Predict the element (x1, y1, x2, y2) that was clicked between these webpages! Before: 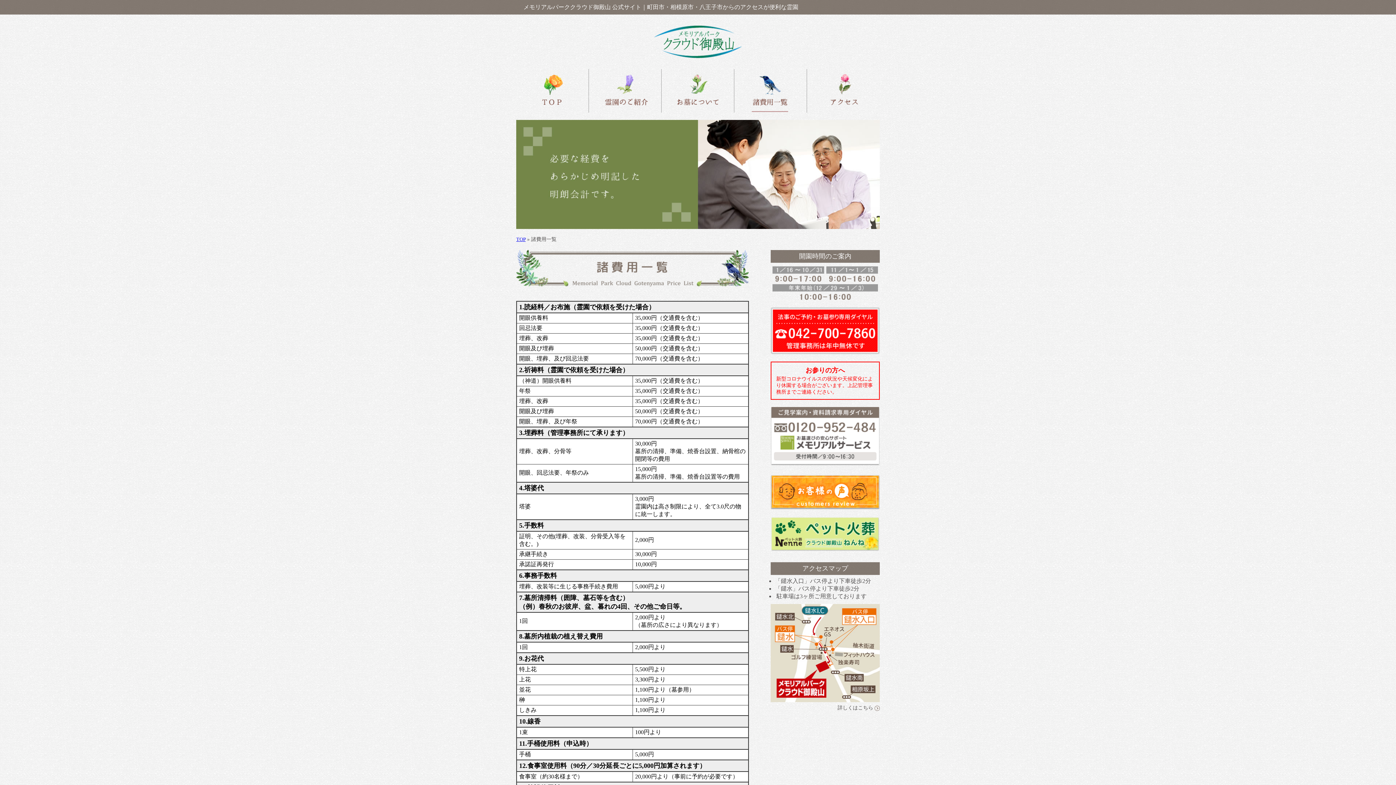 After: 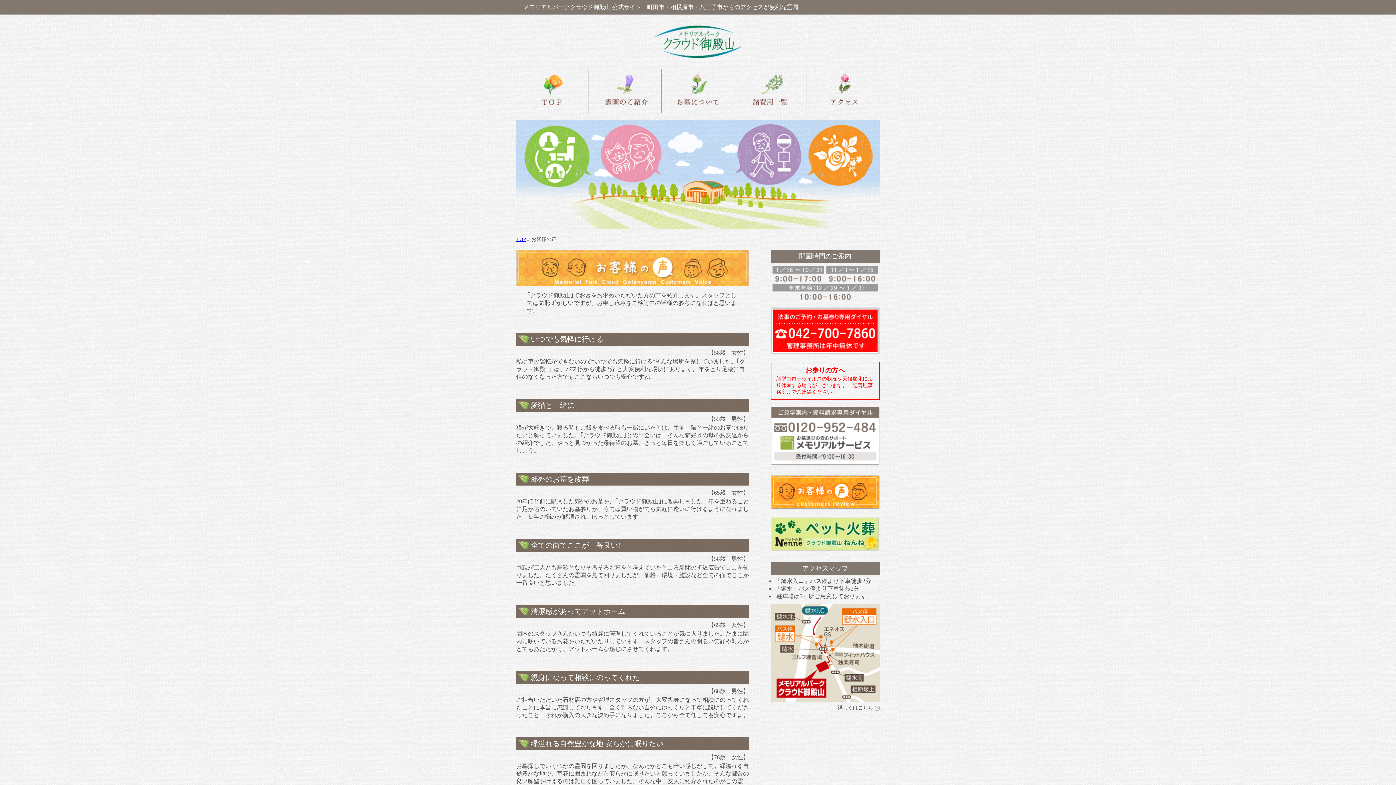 Action: bbox: (770, 510, 880, 516)